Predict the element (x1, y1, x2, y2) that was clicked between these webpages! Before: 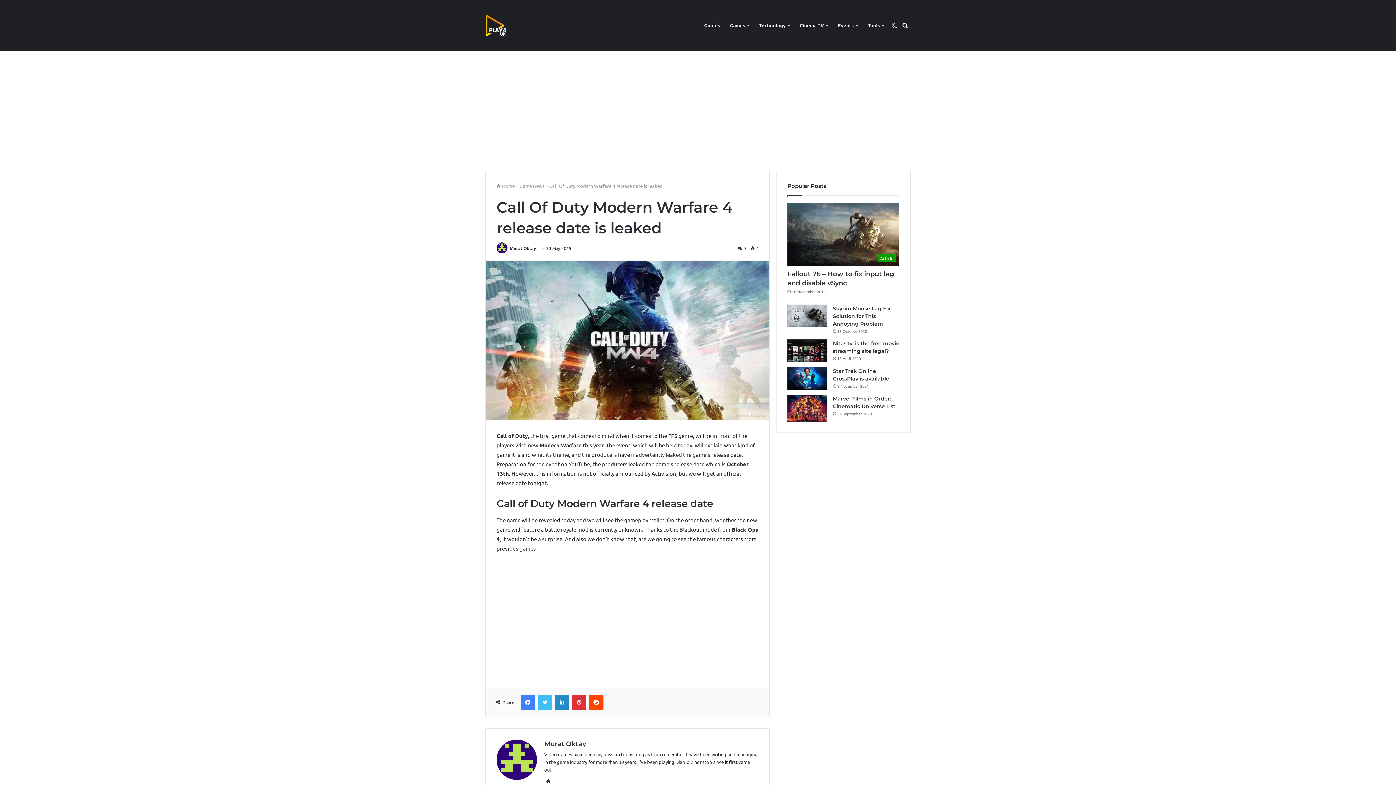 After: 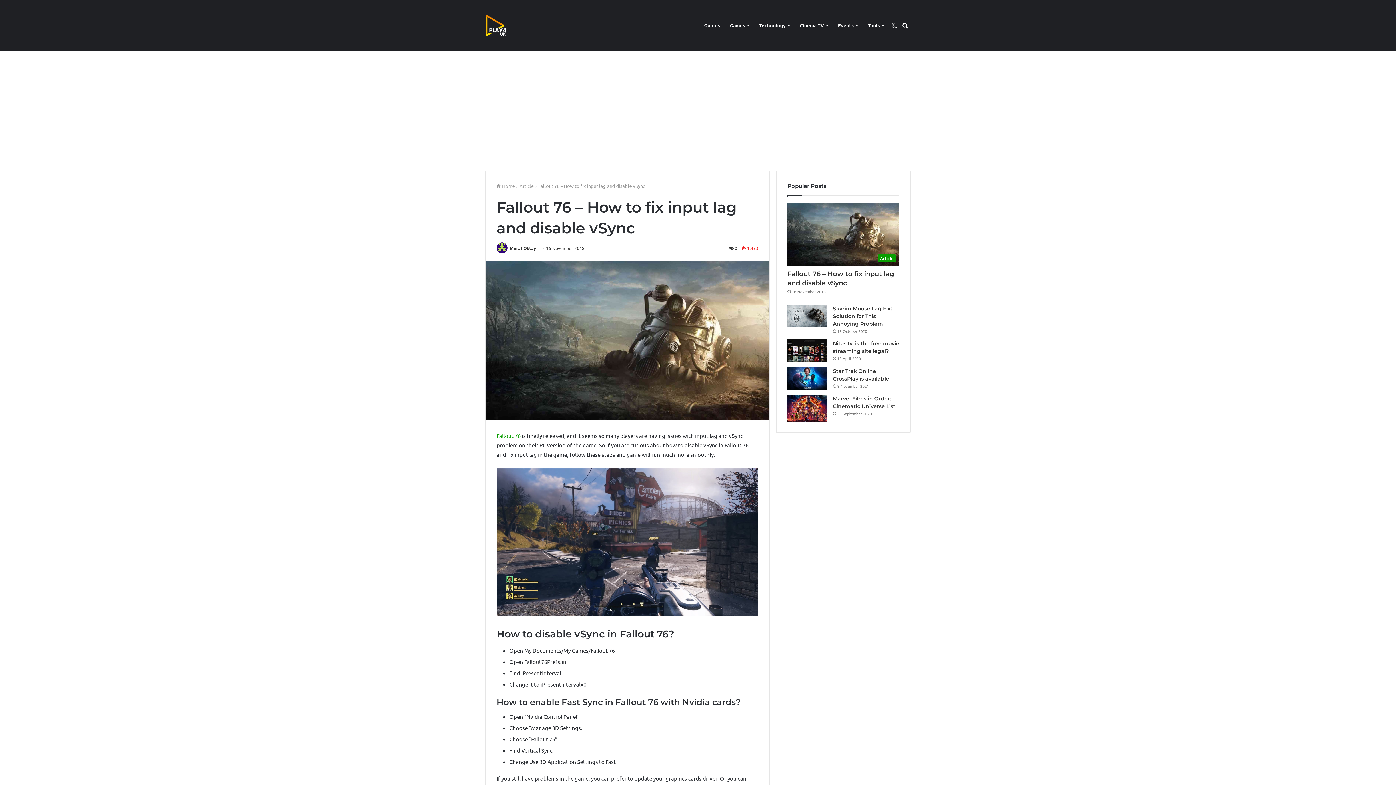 Action: bbox: (787, 203, 899, 266) label: Fallout 76 – How to fix input lag and disable vSync